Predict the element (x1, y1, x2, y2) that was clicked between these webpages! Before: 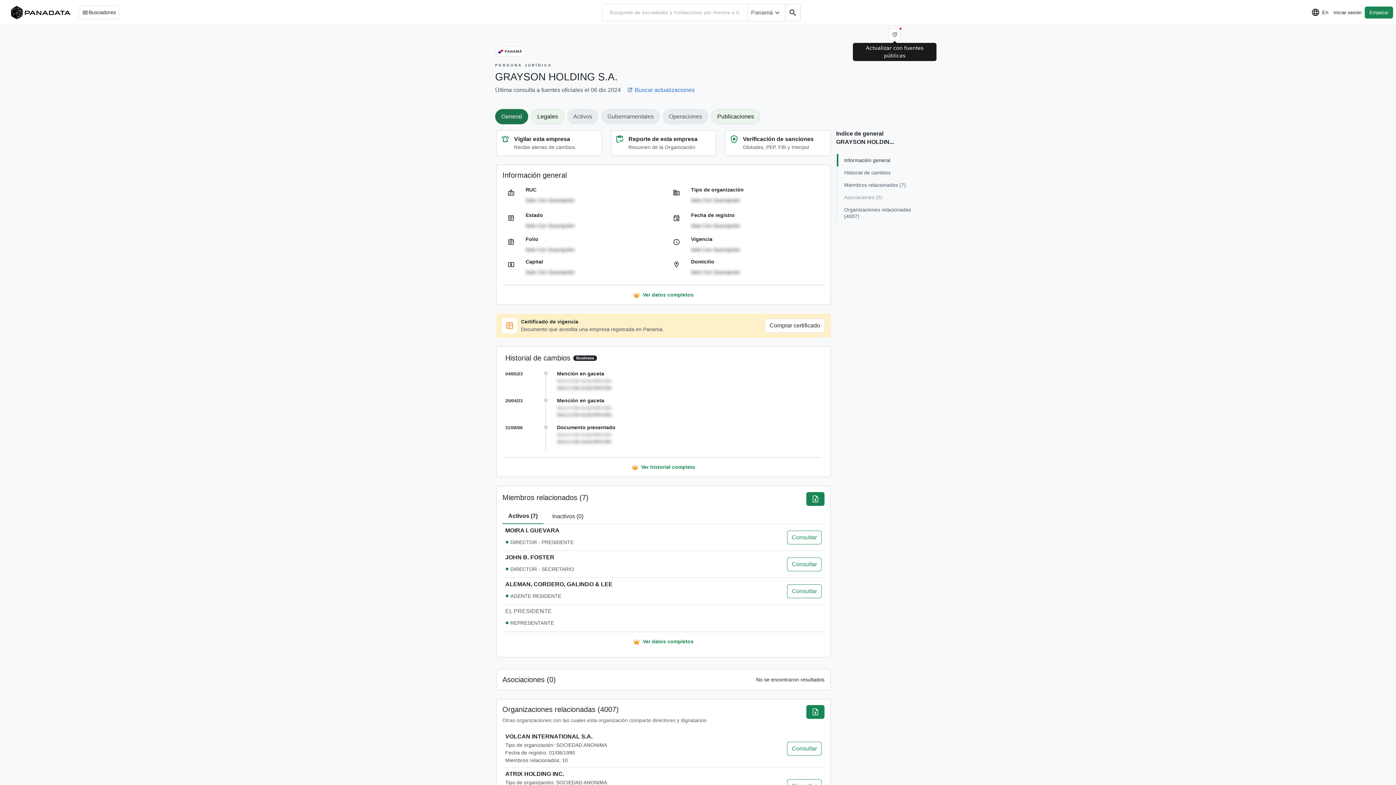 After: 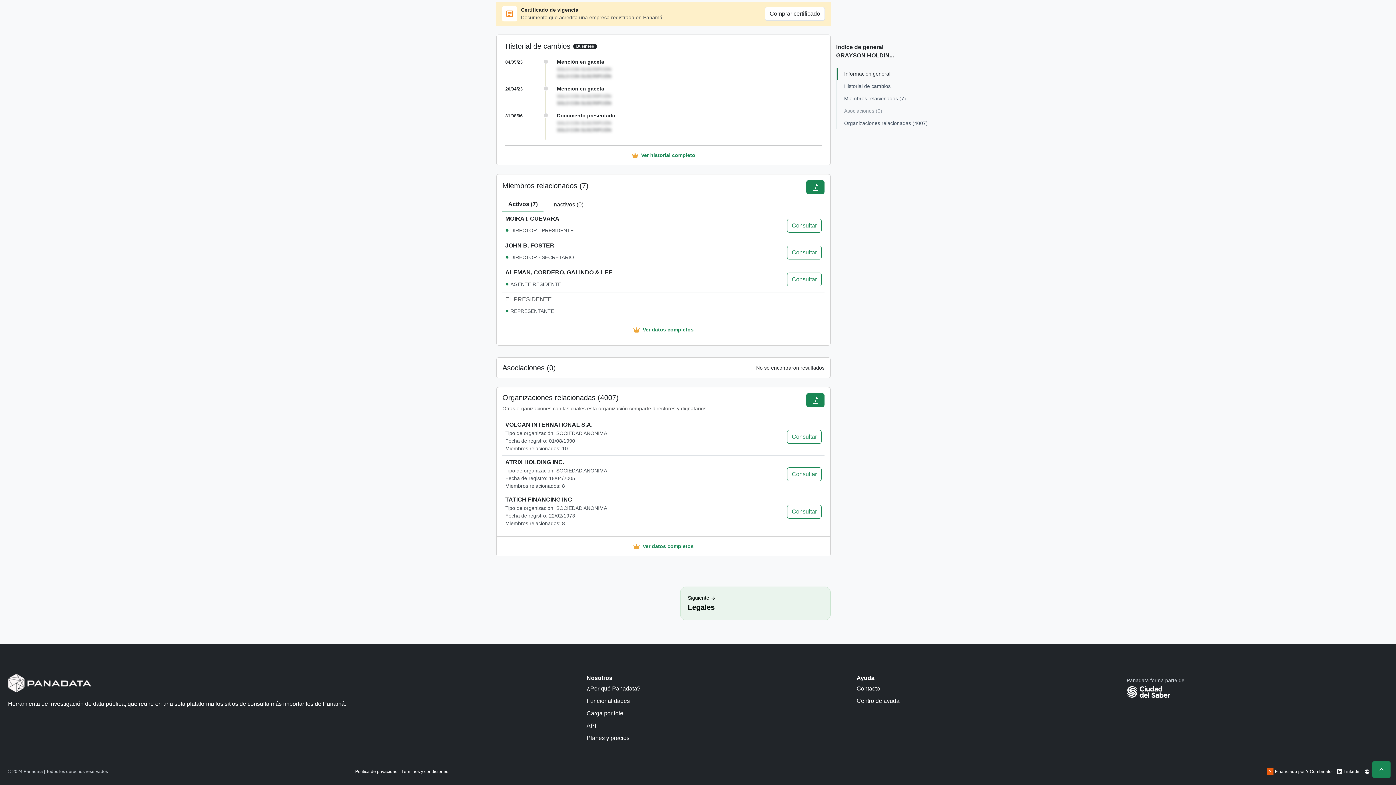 Action: label: Miembros relacionados (7) bbox: (837, 178, 917, 191)